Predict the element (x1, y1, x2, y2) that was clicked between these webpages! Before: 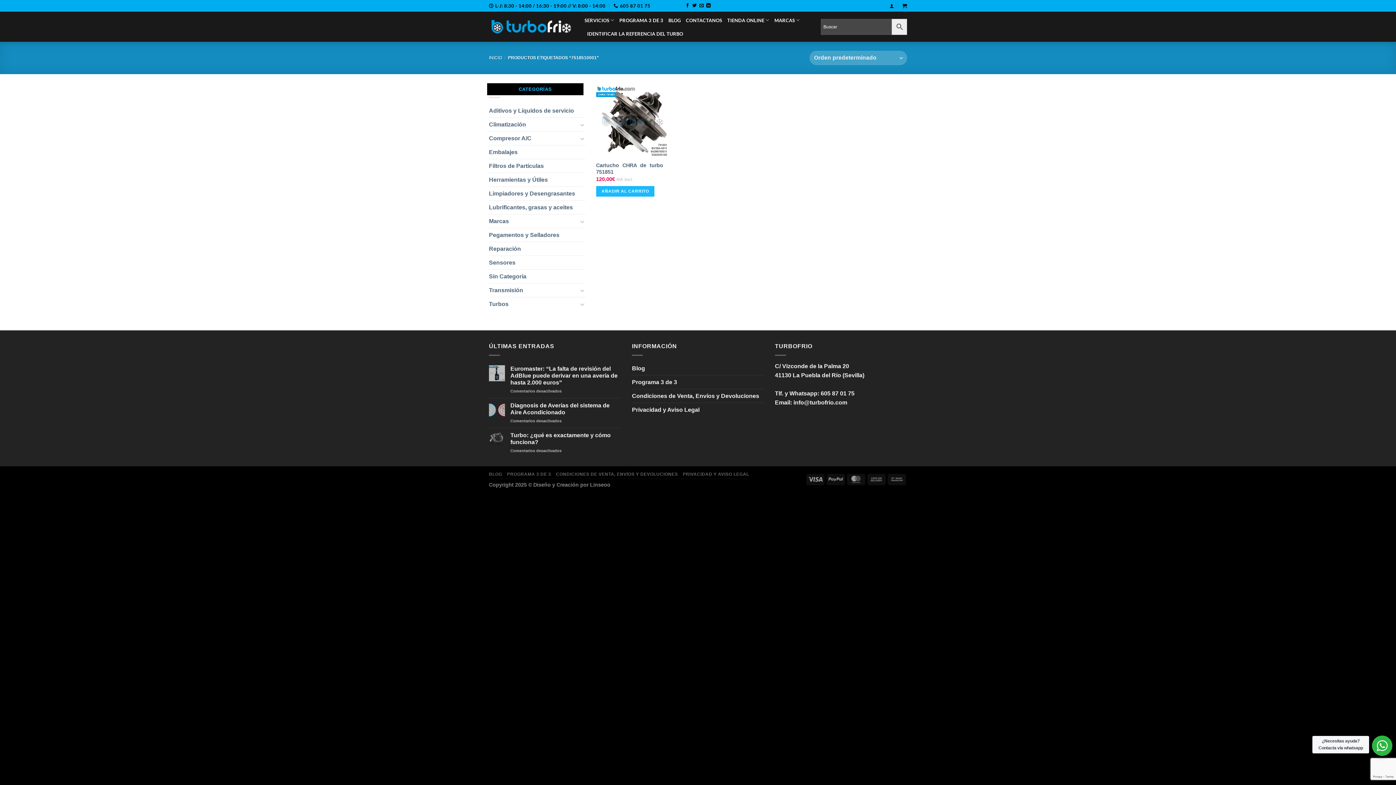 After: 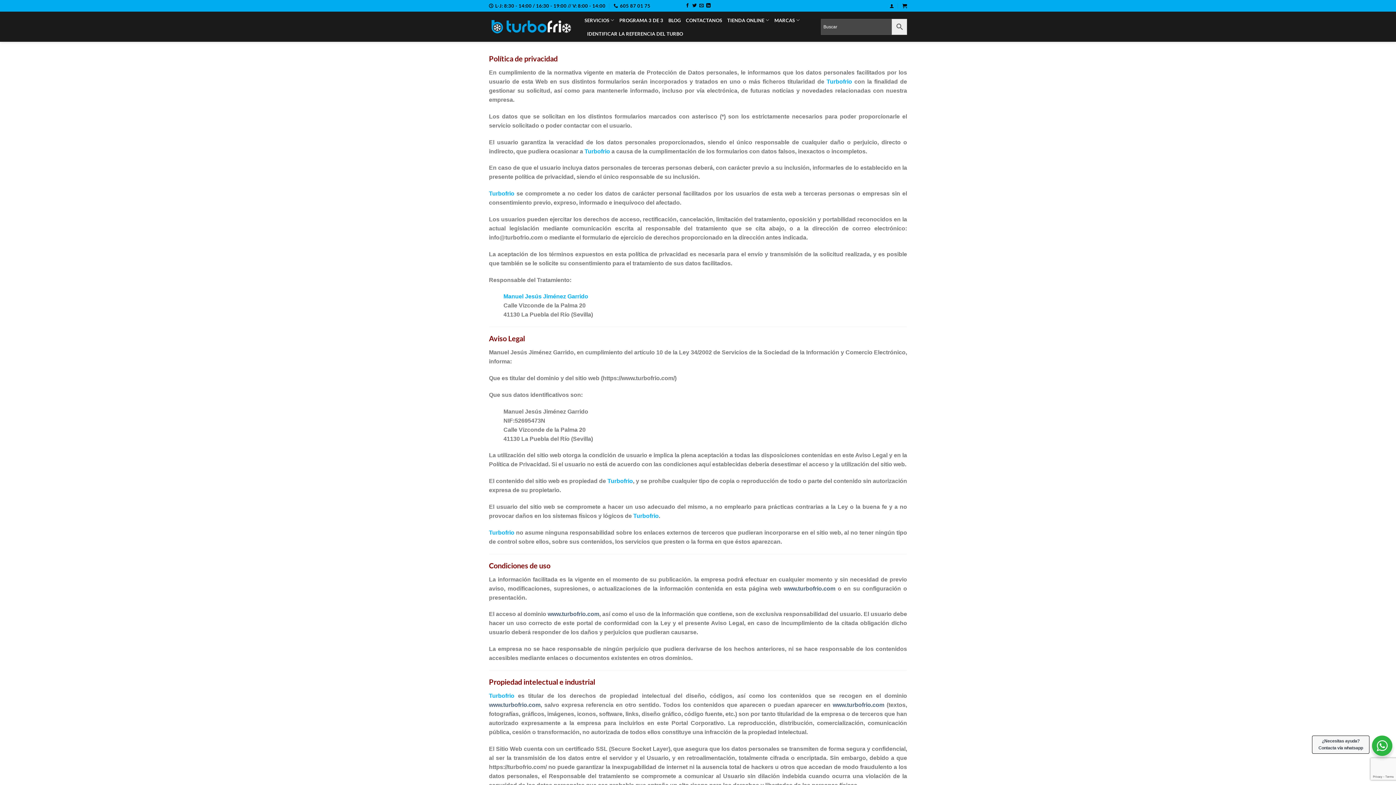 Action: bbox: (682, 472, 749, 477) label: PRIVACIDAD Y AVISO LEGAL